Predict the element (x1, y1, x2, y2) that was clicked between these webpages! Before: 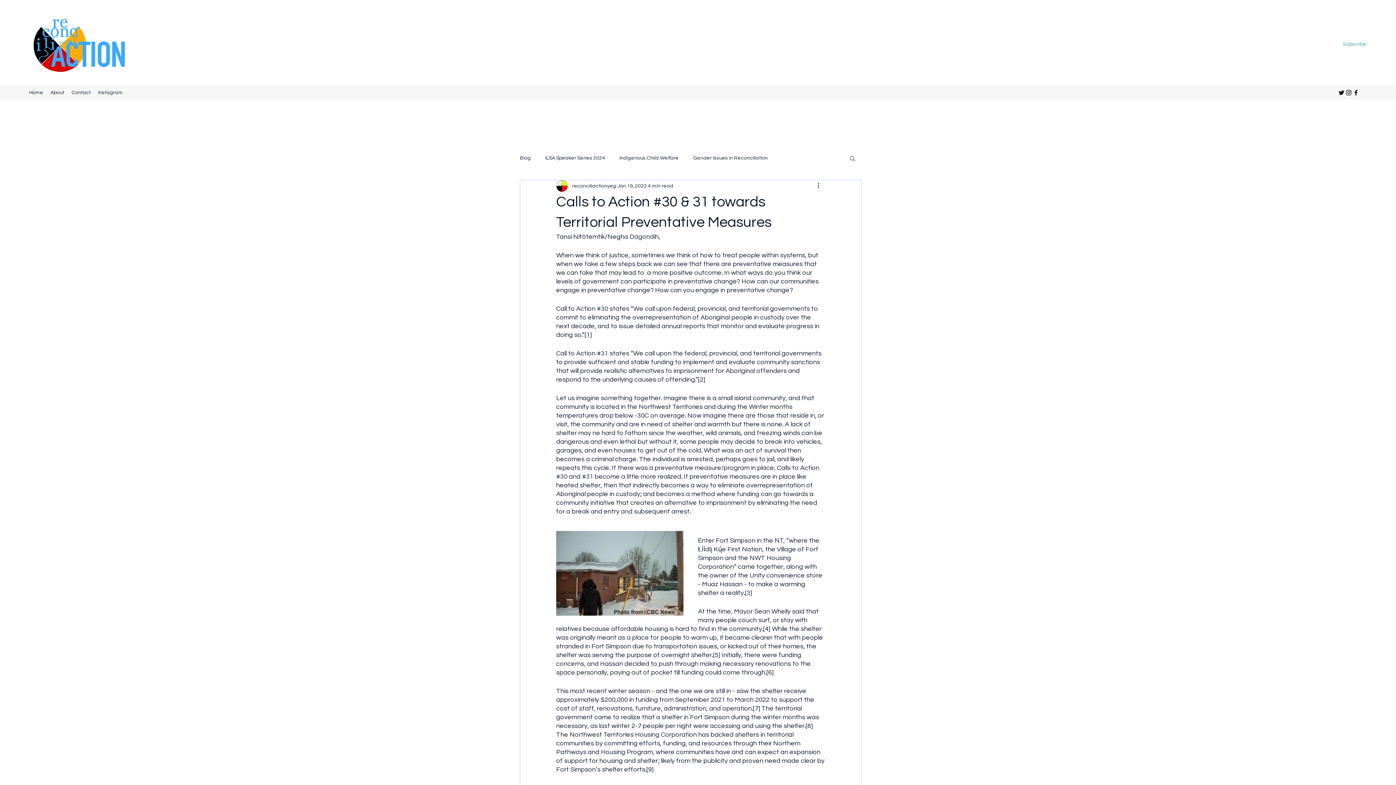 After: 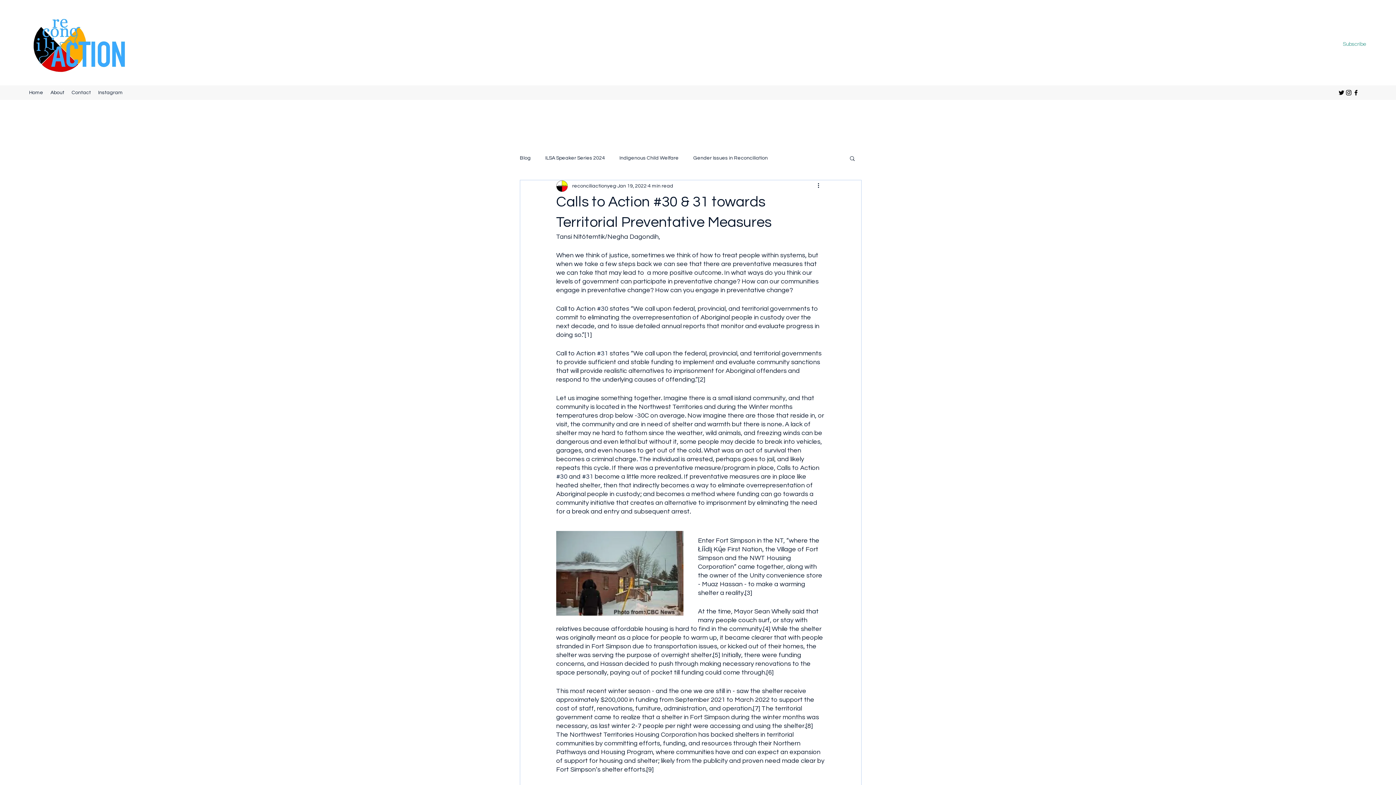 Action: bbox: (1345, 89, 1352, 96) label: Instagram